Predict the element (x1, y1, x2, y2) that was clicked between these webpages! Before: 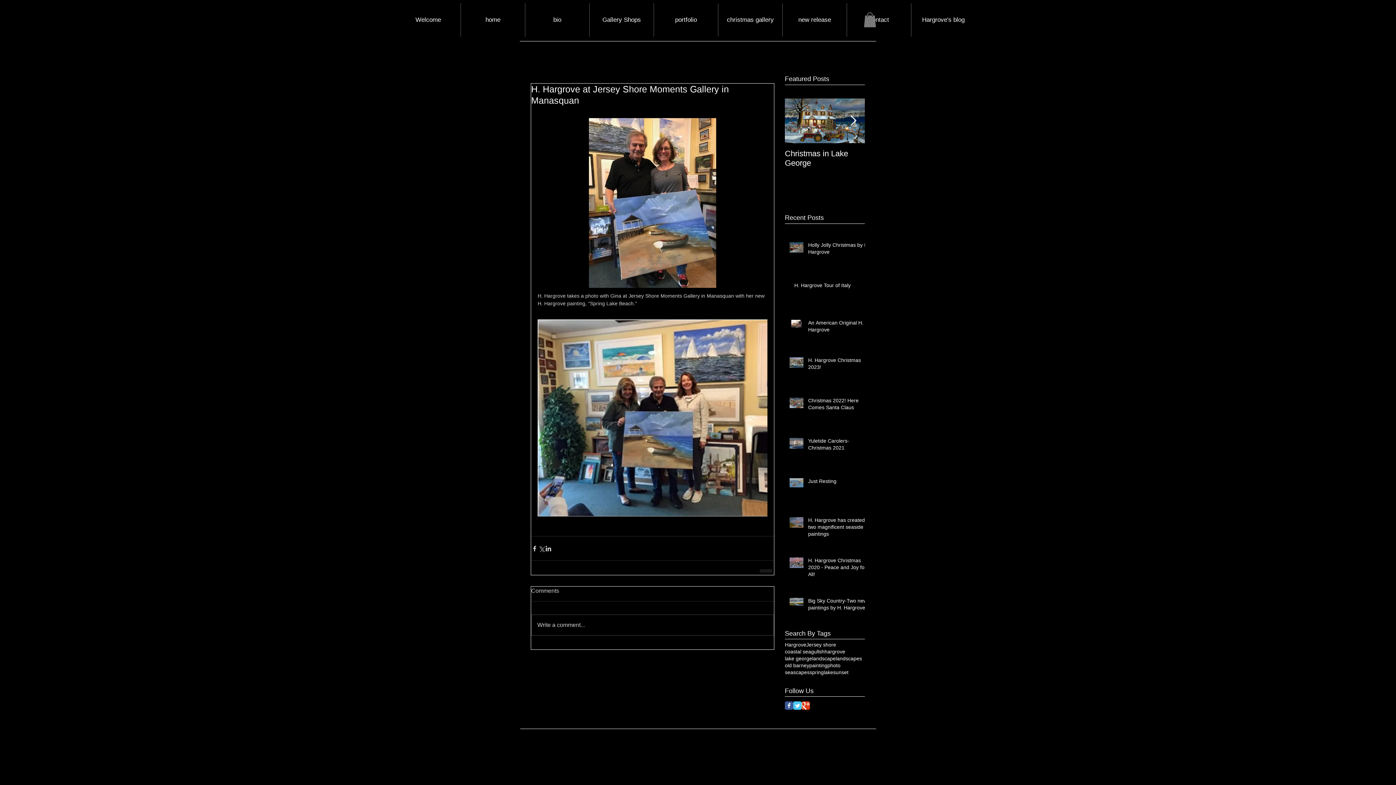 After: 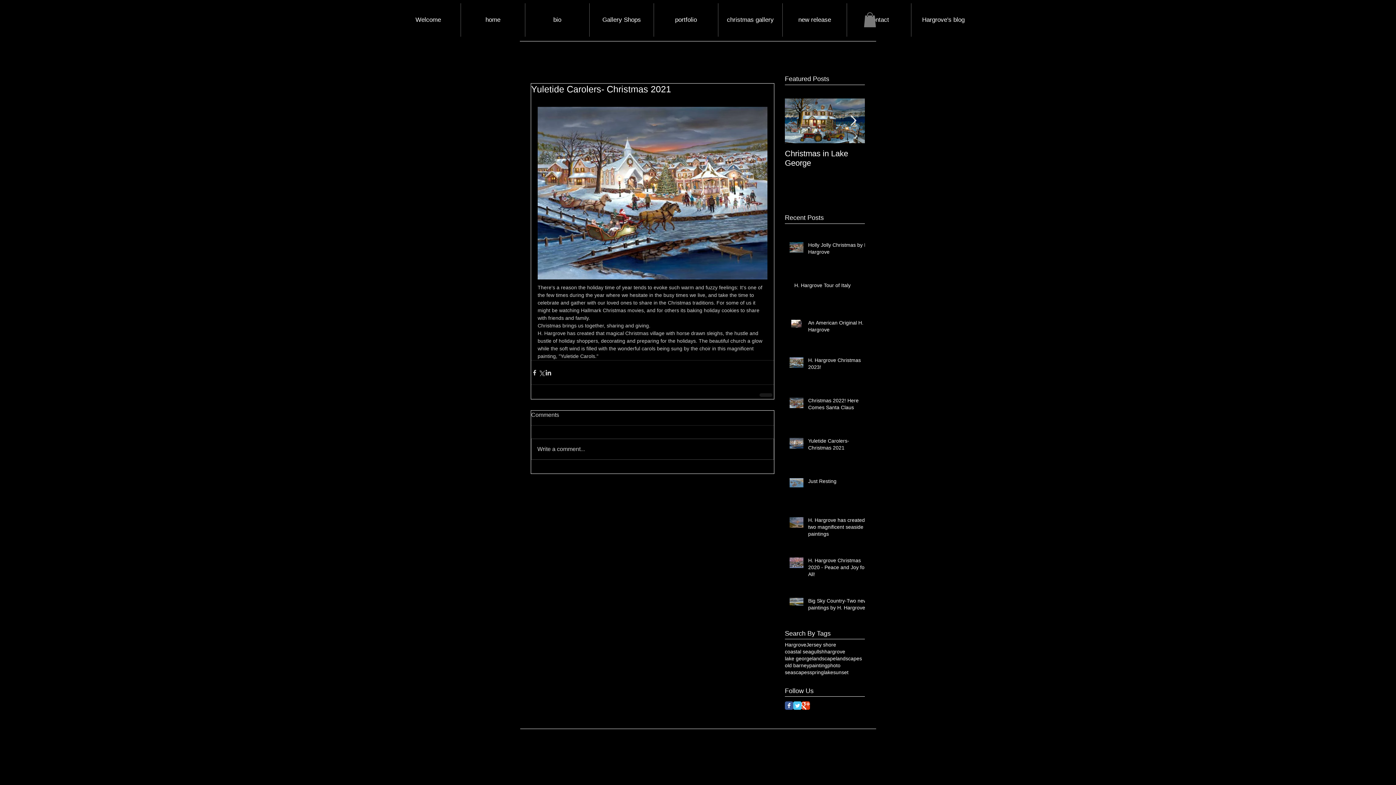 Action: label: Yuletide Carolers- Christmas 2021 bbox: (808, 437, 869, 454)